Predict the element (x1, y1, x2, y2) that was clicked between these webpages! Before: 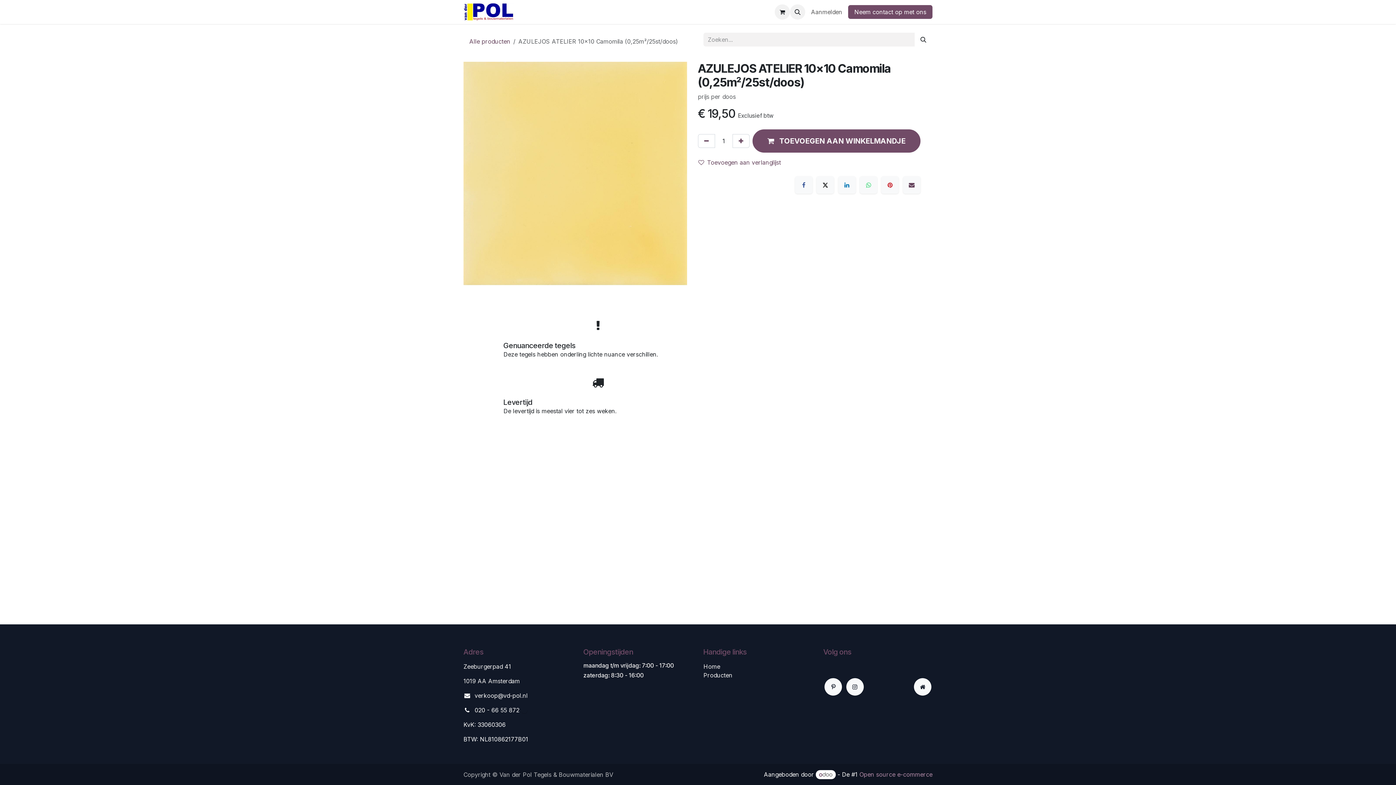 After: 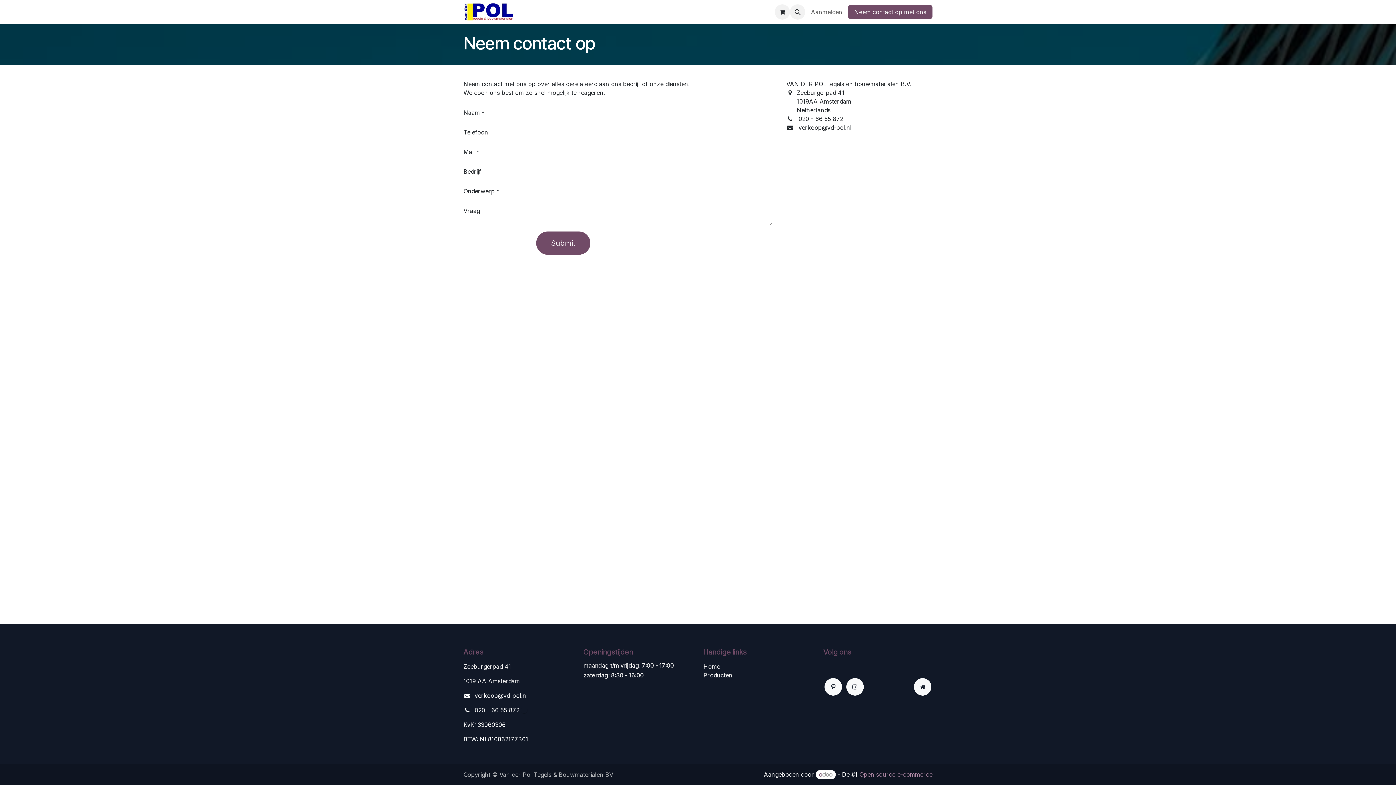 Action: label: ​  bbox: (703, 680, 705, 688)